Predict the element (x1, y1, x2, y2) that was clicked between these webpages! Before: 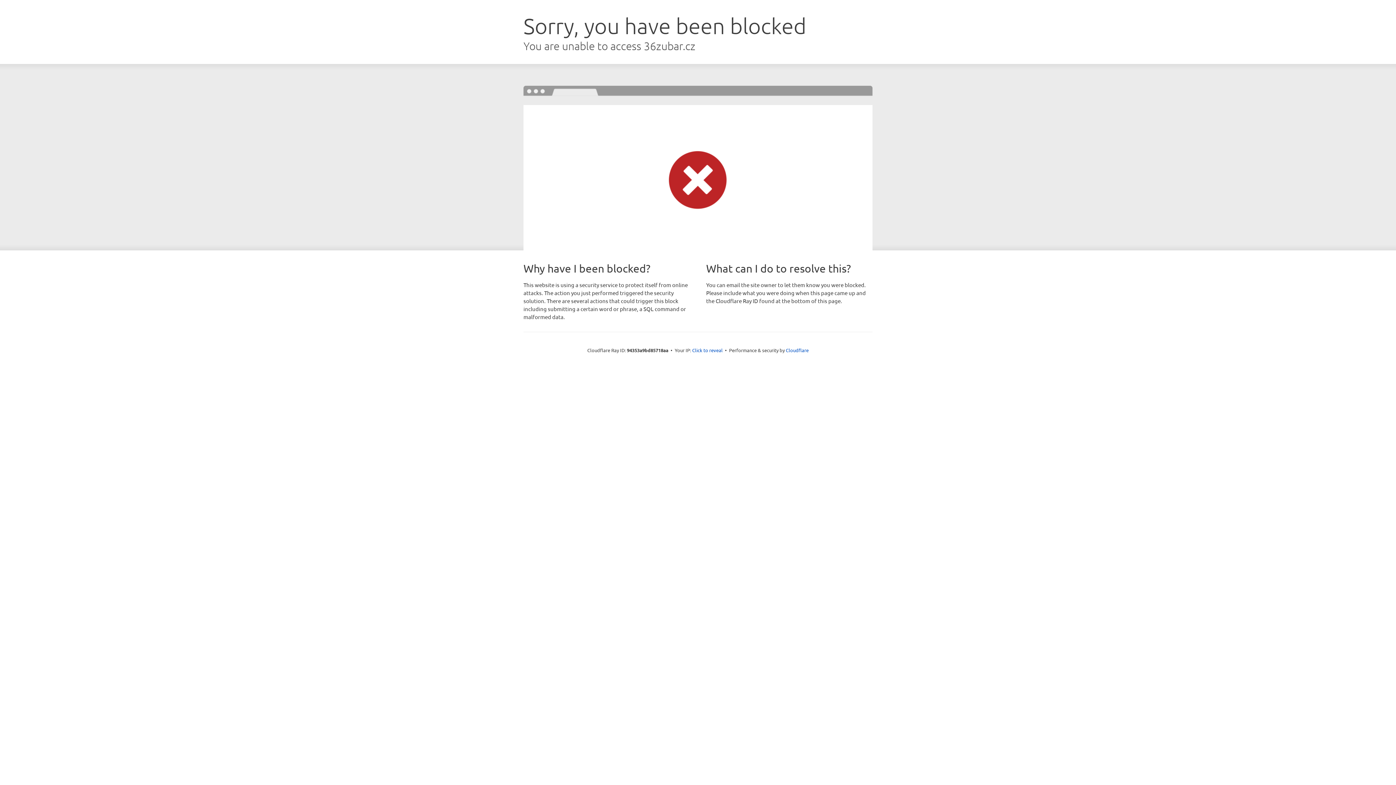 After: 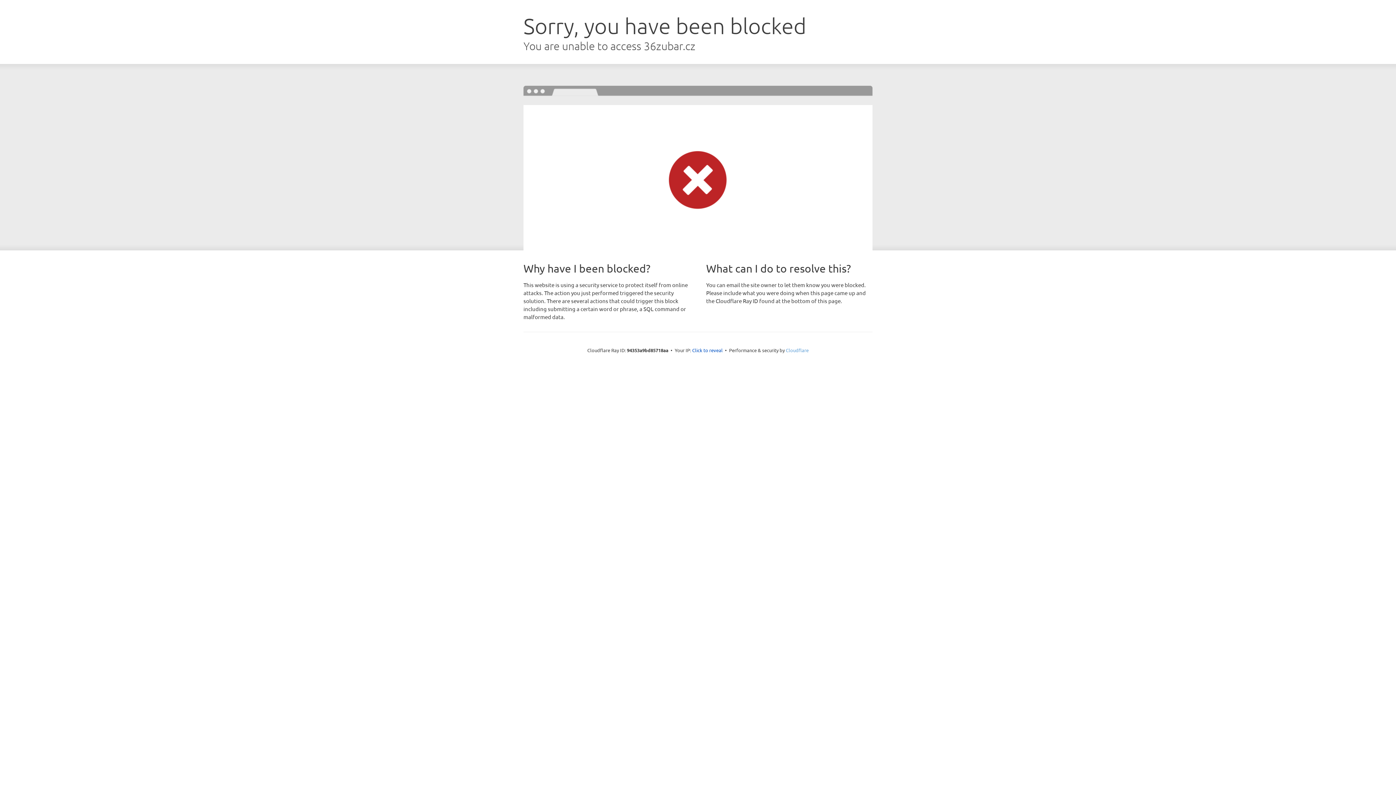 Action: label: Cloudflare bbox: (786, 347, 808, 353)